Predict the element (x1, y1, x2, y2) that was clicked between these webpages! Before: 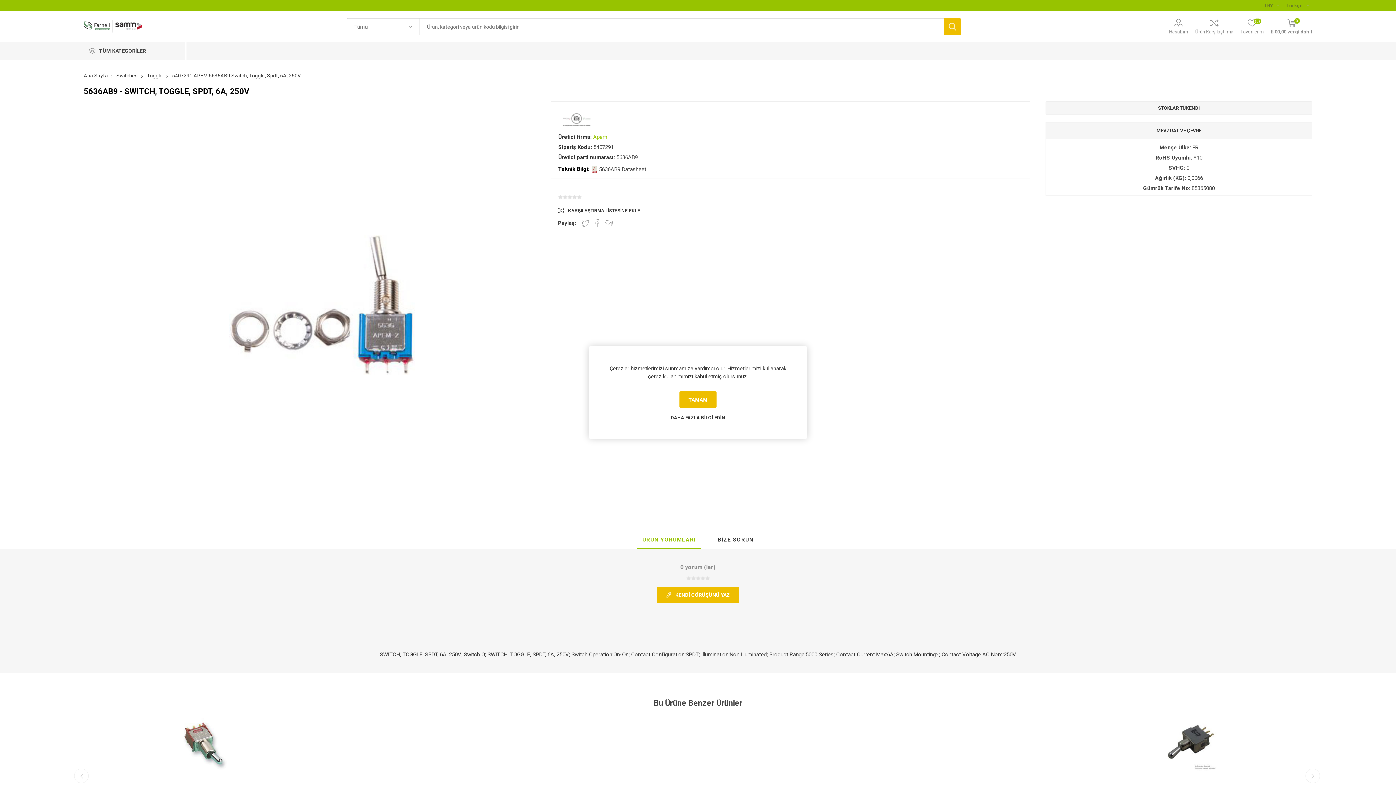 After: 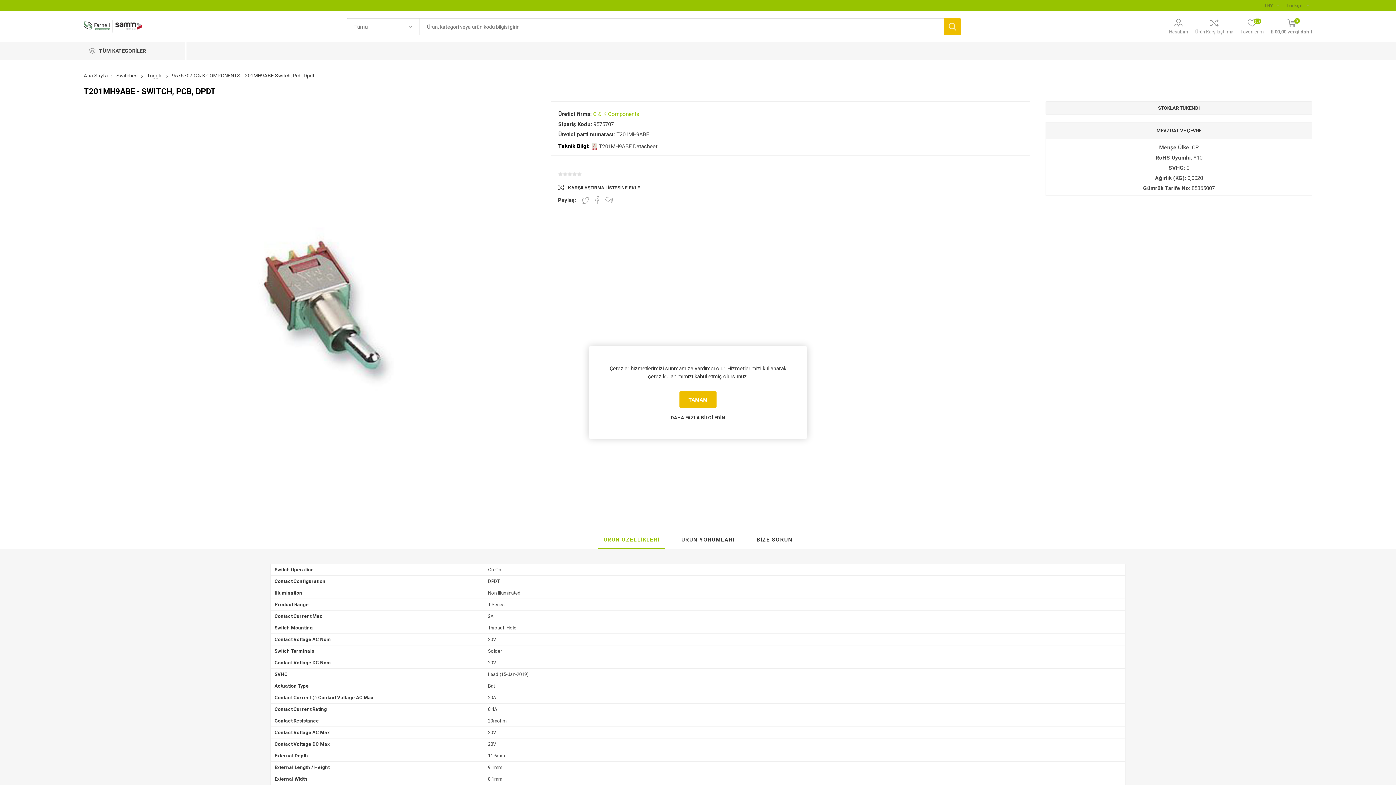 Action: bbox: (1077, 779, 1304, 786) label: 9575707 C & K COMPONENTS T201MH9ABE Switch, Pcb, Dpdt